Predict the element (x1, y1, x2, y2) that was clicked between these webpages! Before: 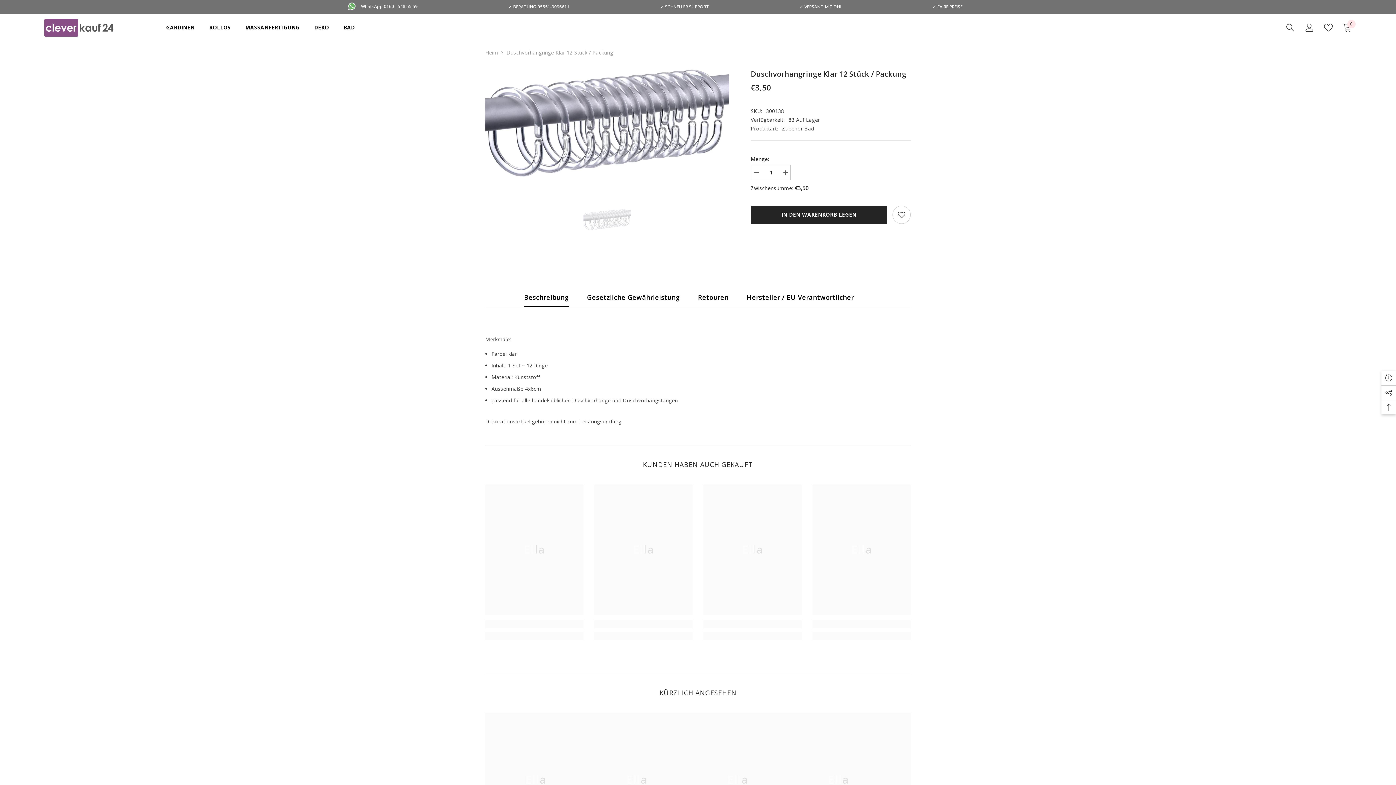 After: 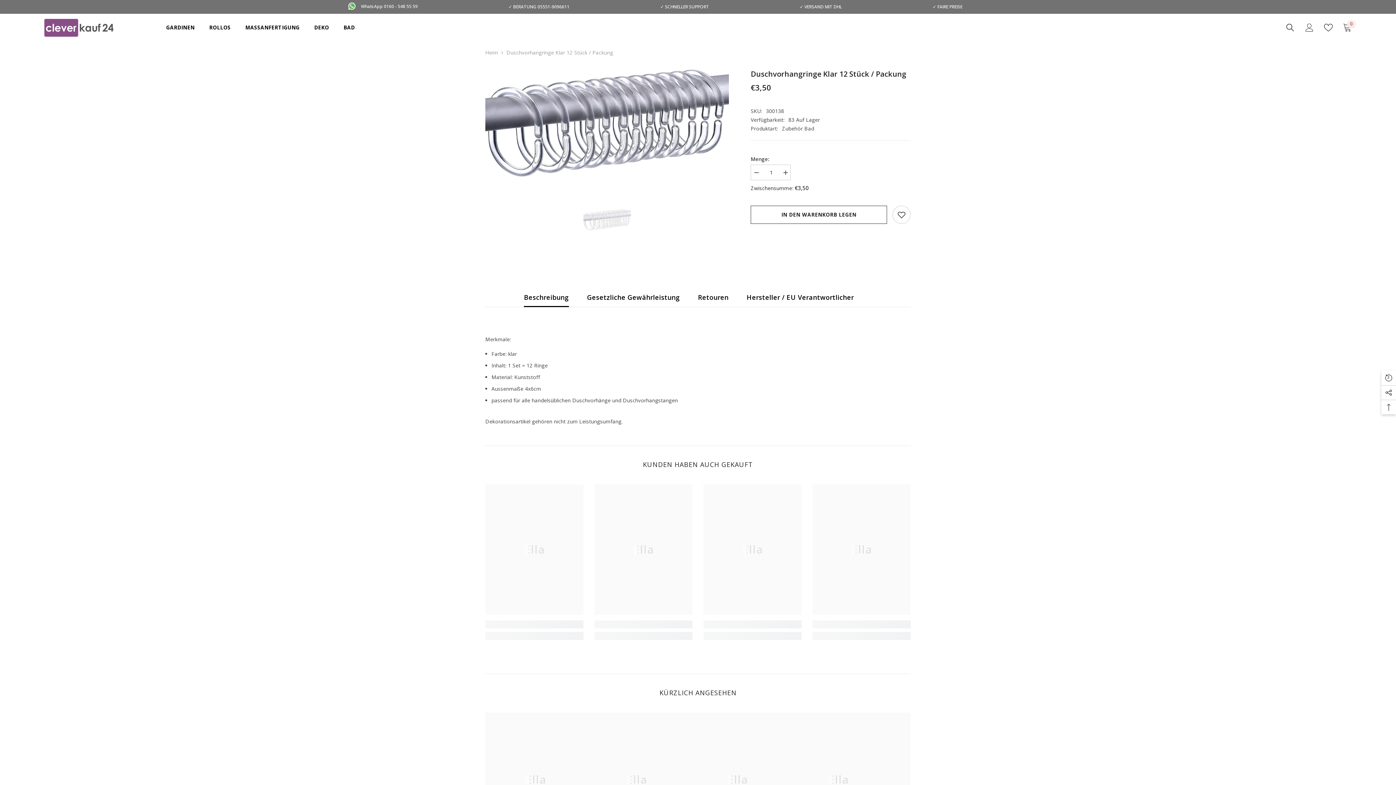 Action: label: IN DEN WARENKORB LEGEN bbox: (750, 205, 887, 224)